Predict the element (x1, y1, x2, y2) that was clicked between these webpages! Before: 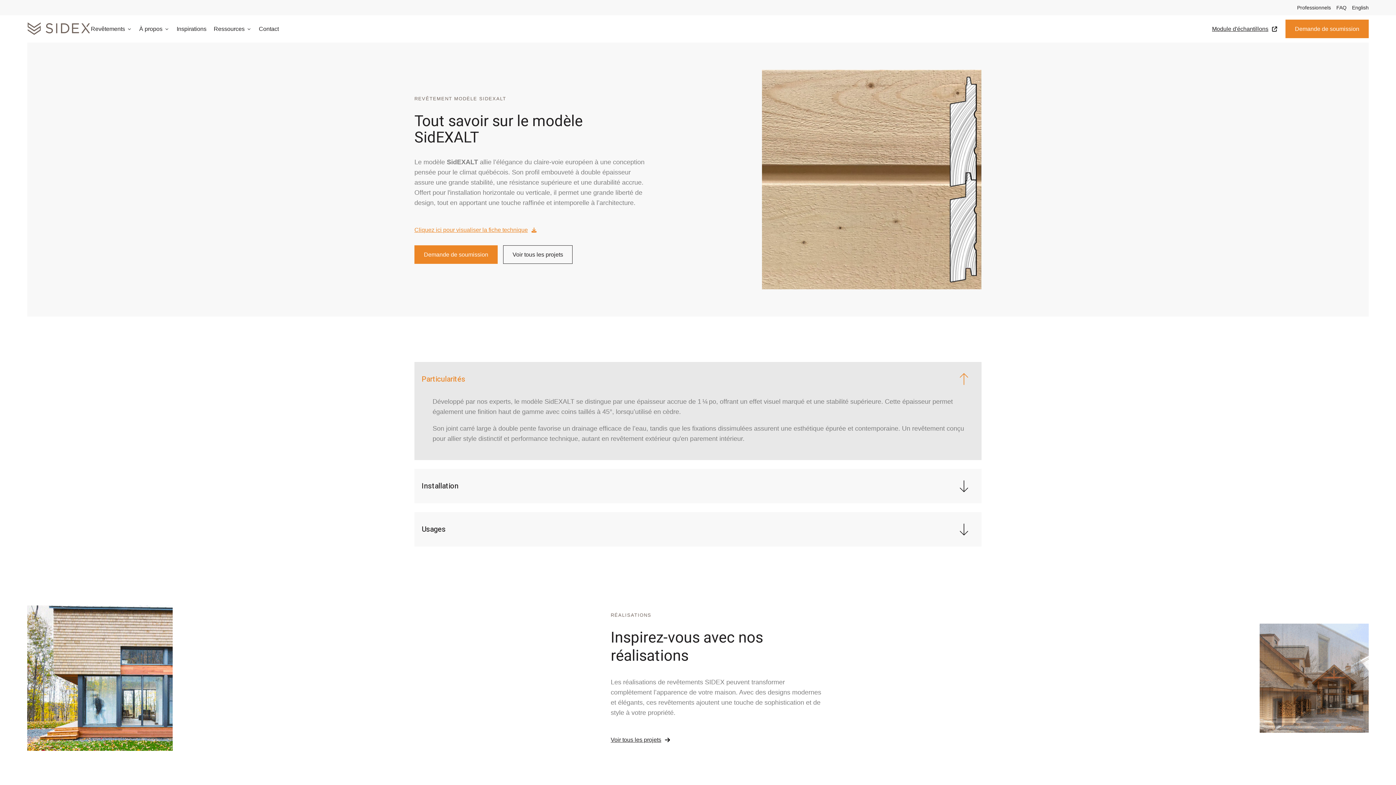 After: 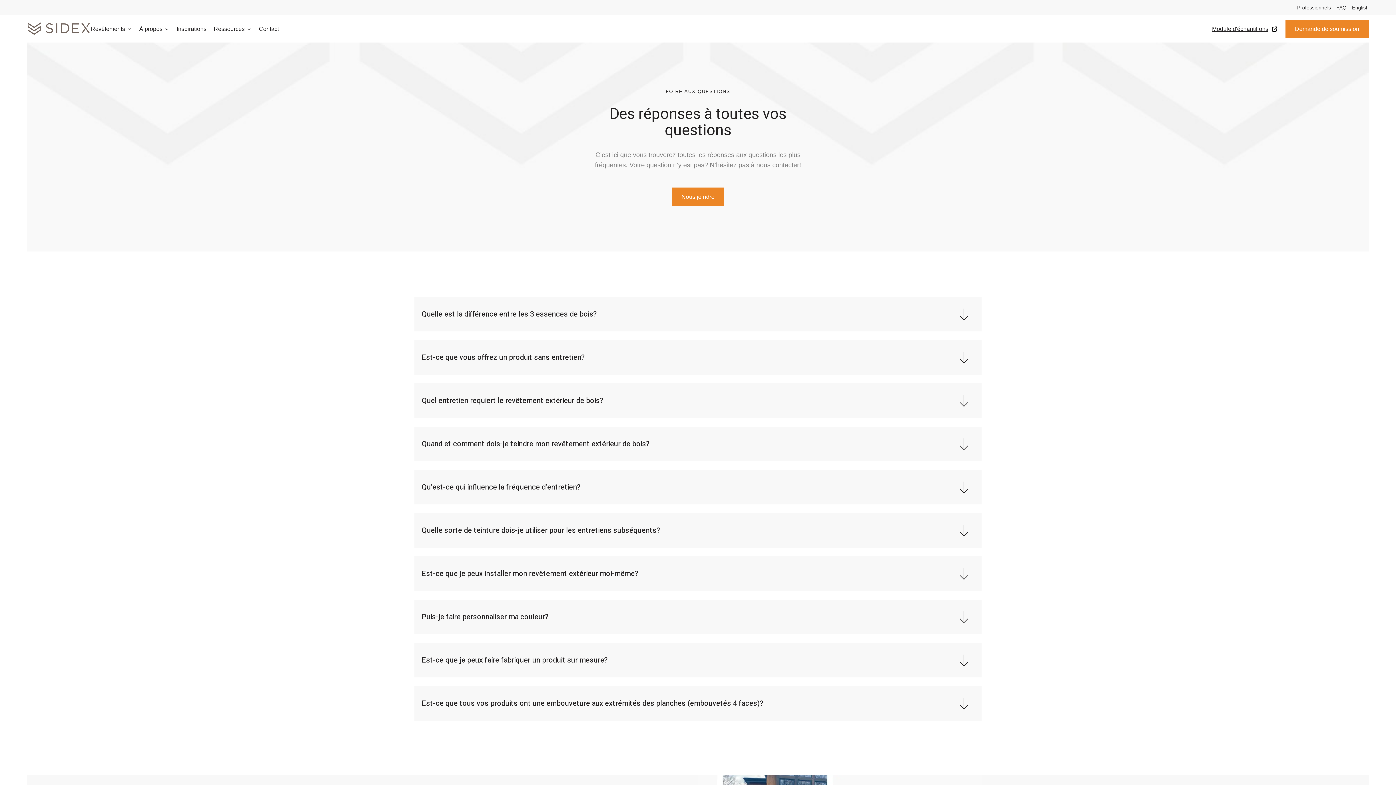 Action: bbox: (1331, 3, 1346, 11) label: FAQ